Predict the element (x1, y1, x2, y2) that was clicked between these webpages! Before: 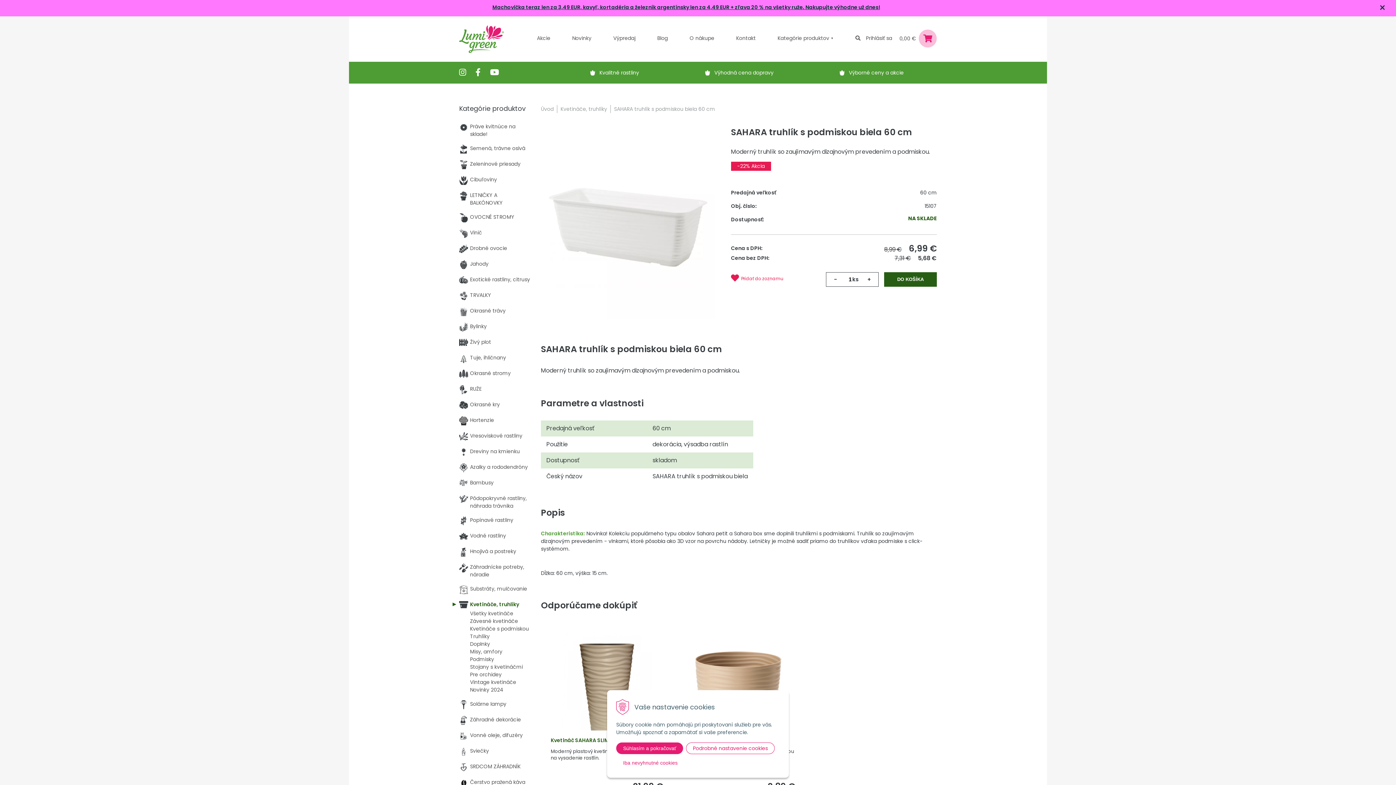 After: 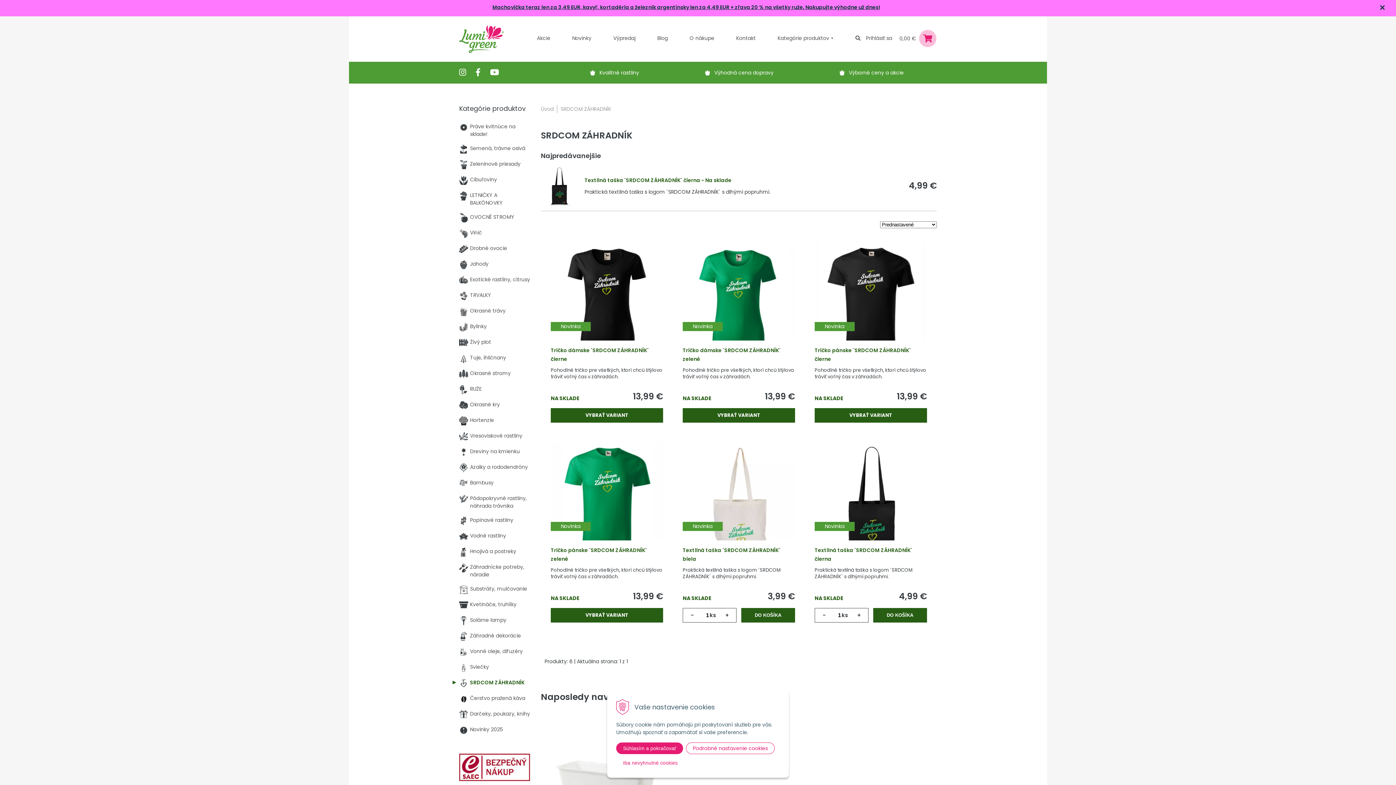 Action: bbox: (459, 763, 530, 772) label: SRDCOM ZÁHRADNÍK